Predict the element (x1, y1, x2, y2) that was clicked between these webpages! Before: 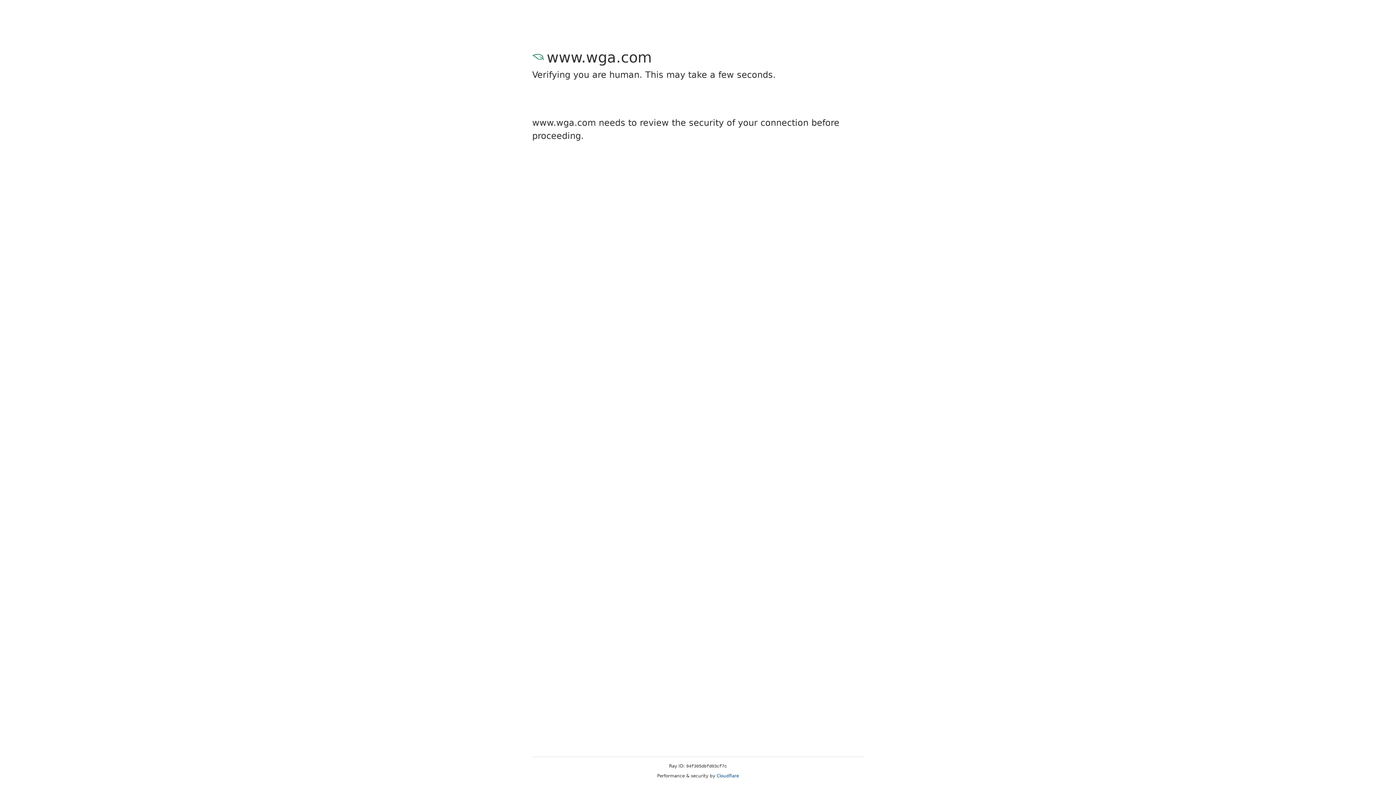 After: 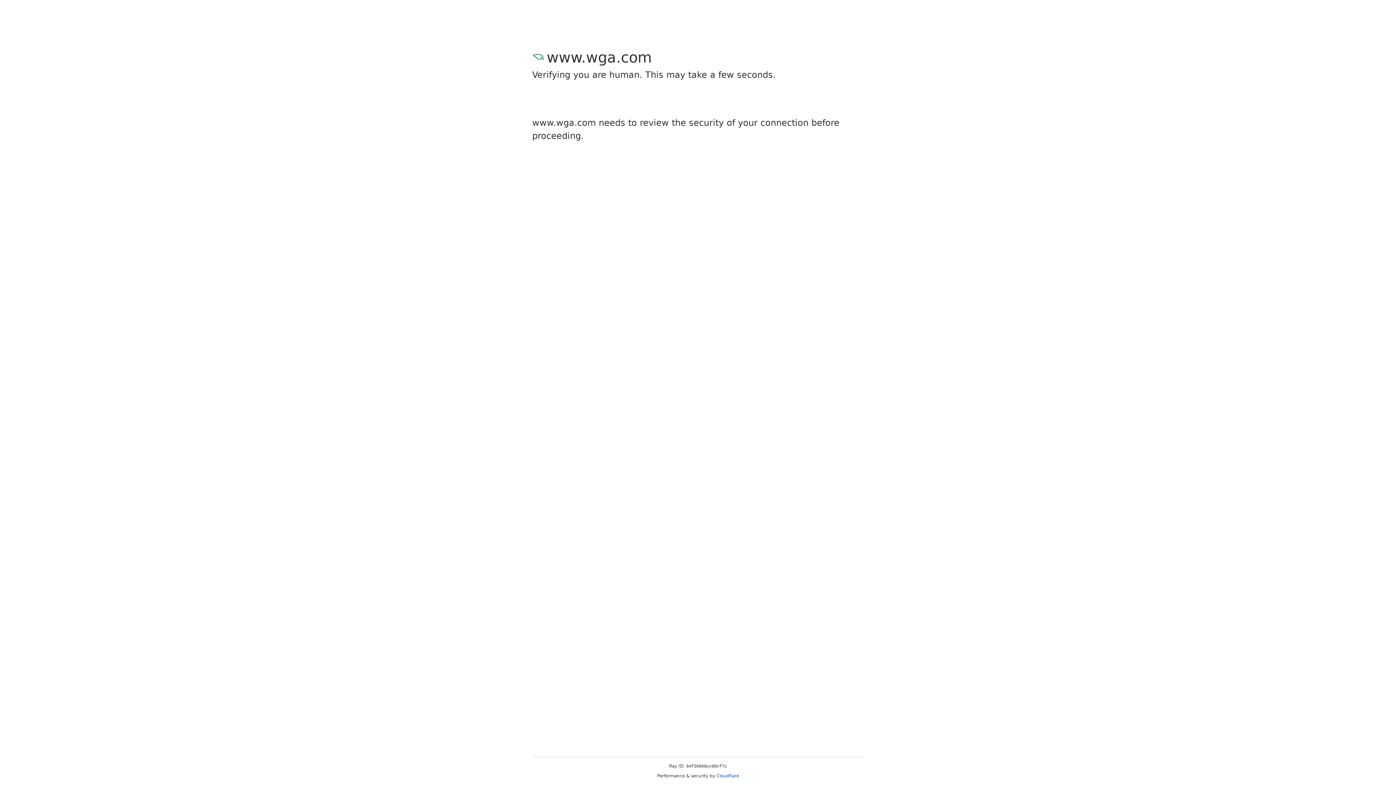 Action: bbox: (716, 773, 739, 778) label: Cloudflare